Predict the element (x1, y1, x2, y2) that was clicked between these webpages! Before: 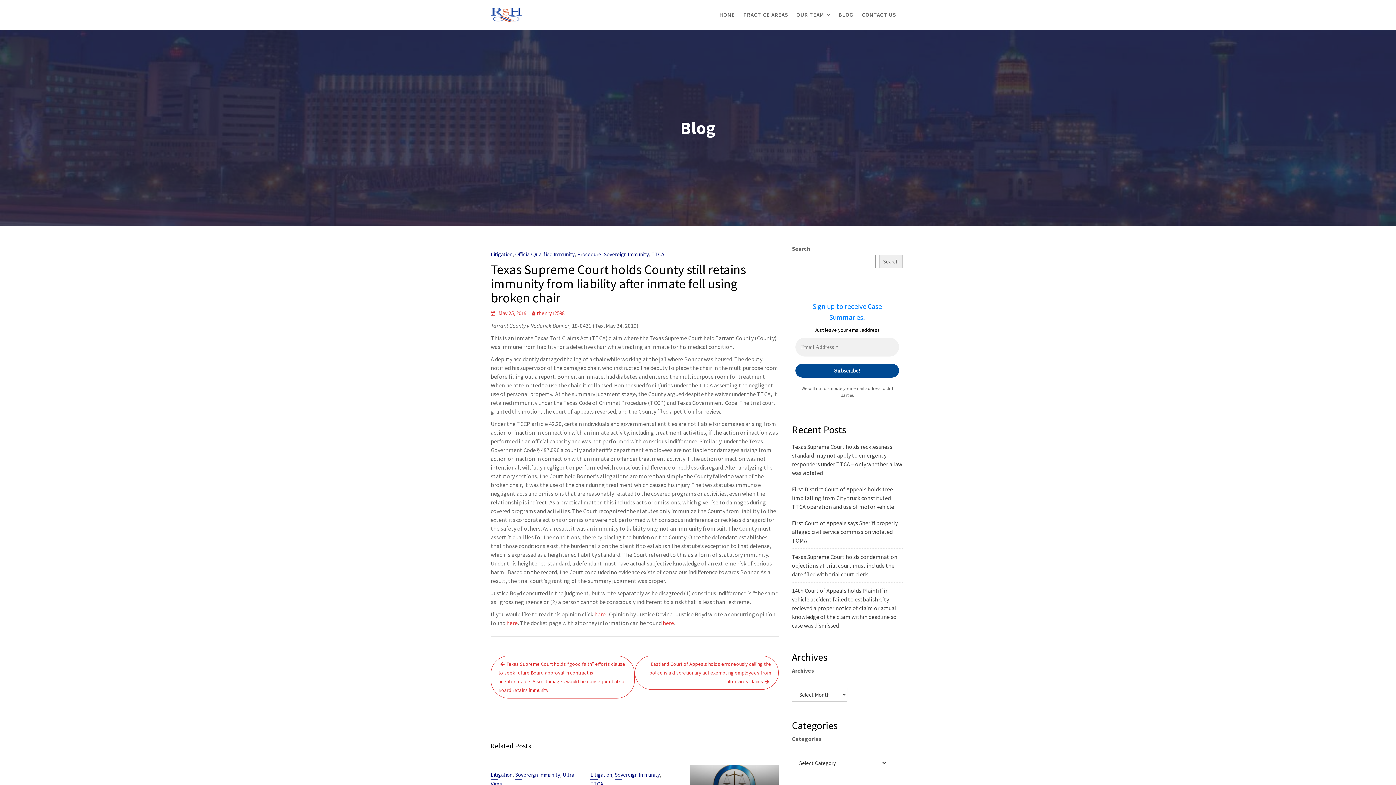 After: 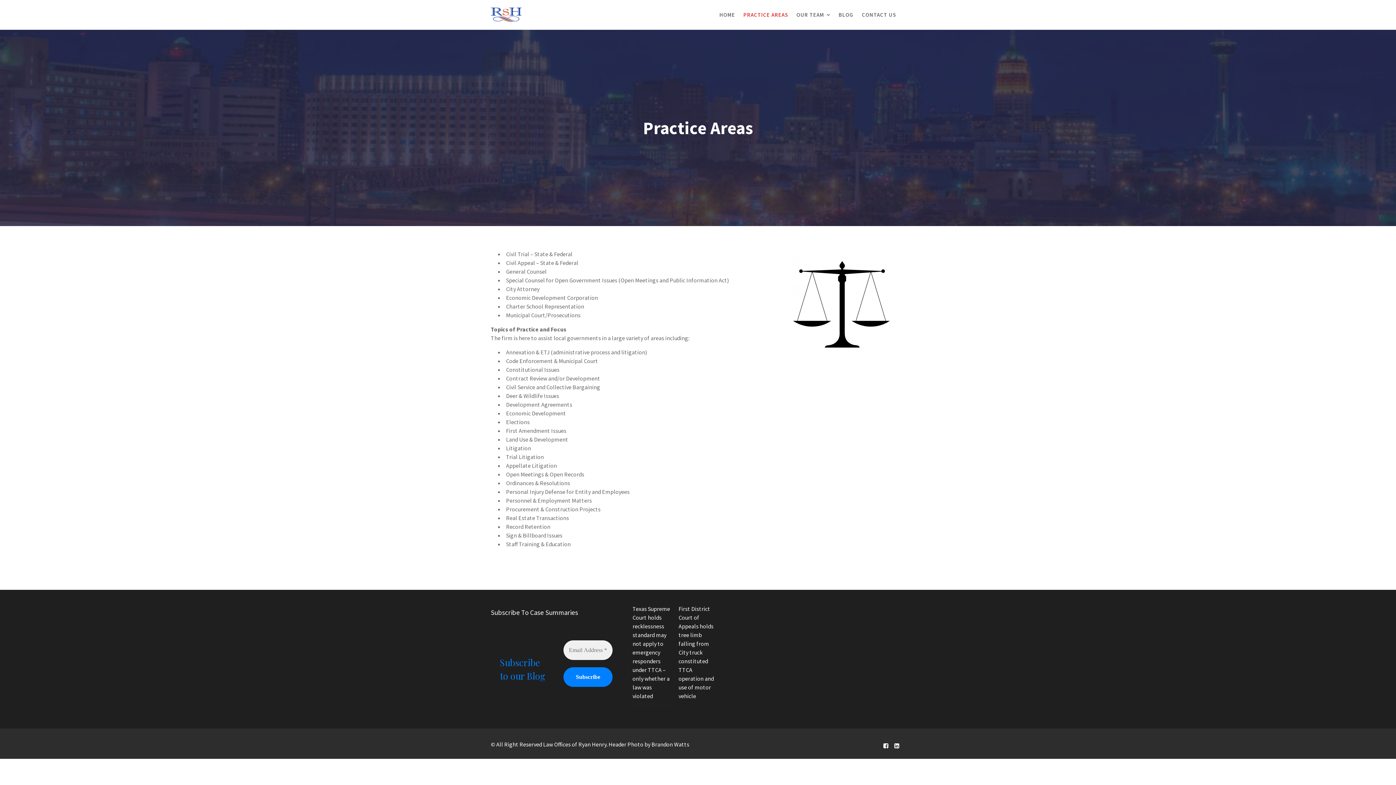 Action: label: PRACTICE AREAS bbox: (740, 0, 792, 29)